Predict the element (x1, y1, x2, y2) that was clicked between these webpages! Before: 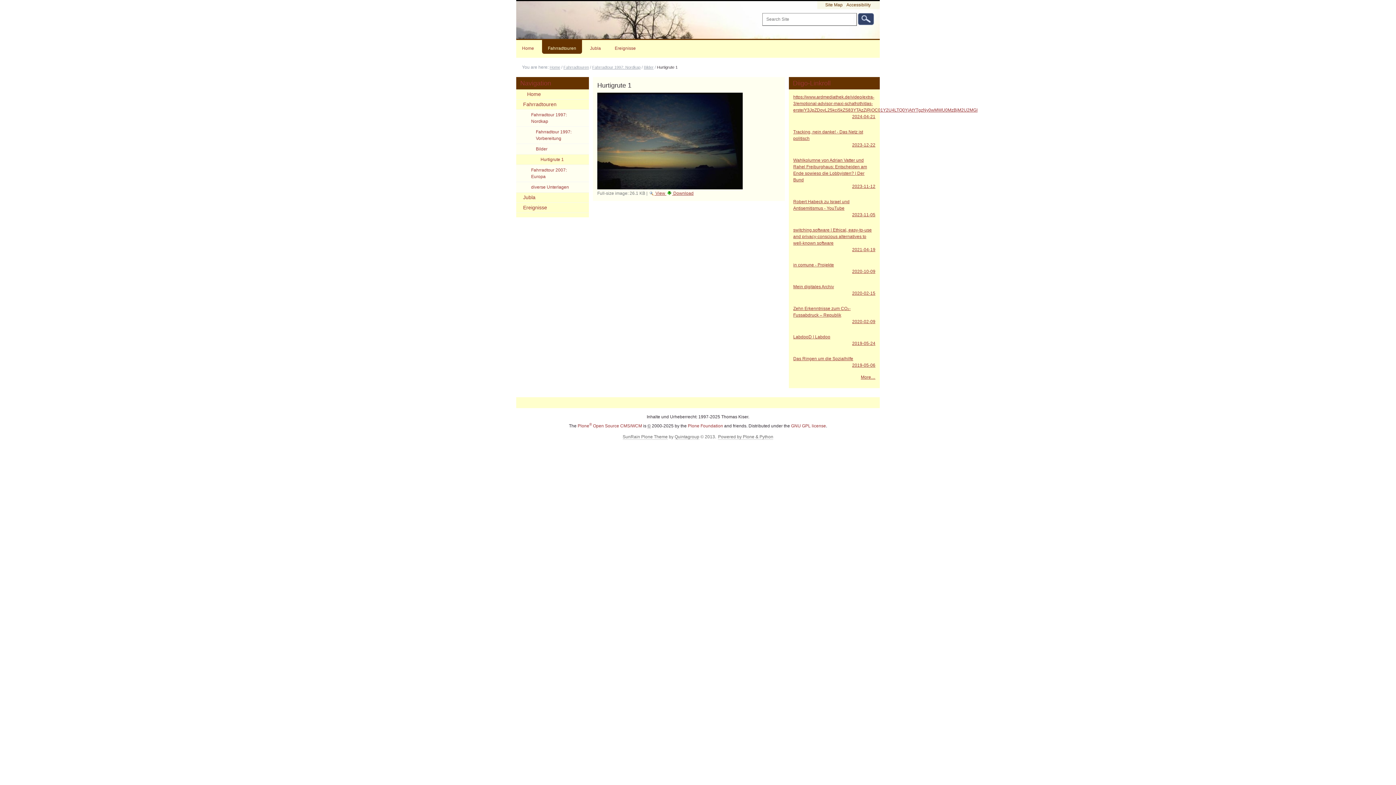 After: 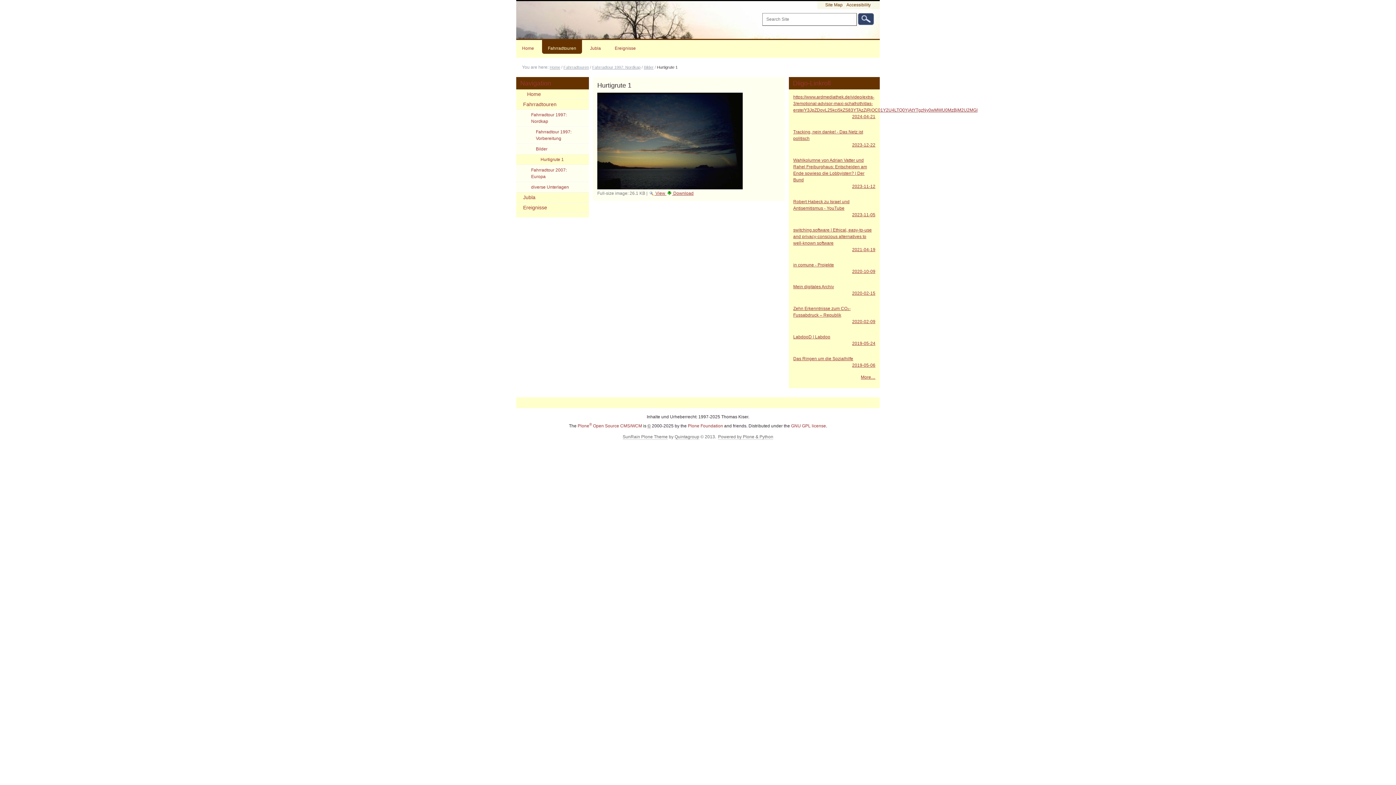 Action: label: Zehn Erkenntnisse zum CO₂-Fussabdruck – Republik
2020-02-09 bbox: (793, 305, 875, 325)